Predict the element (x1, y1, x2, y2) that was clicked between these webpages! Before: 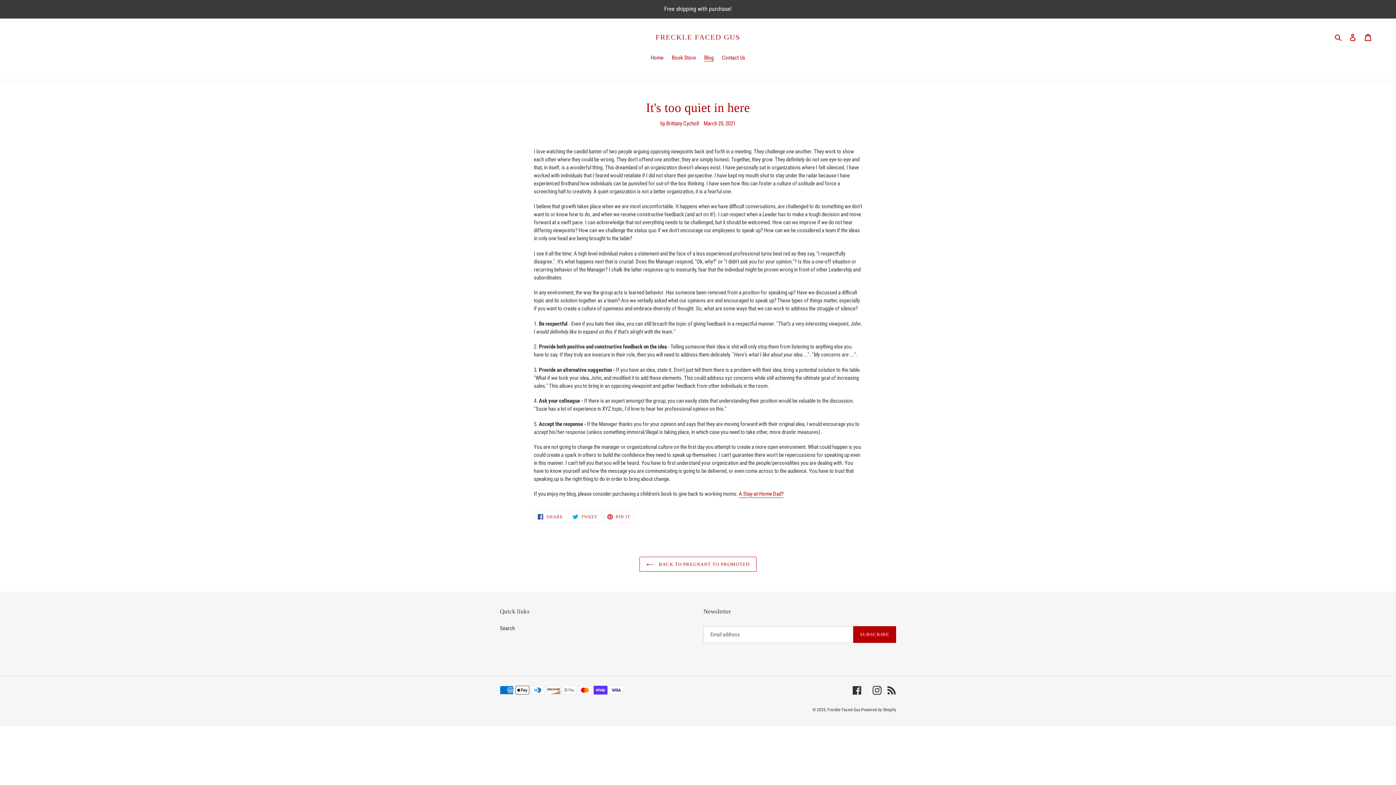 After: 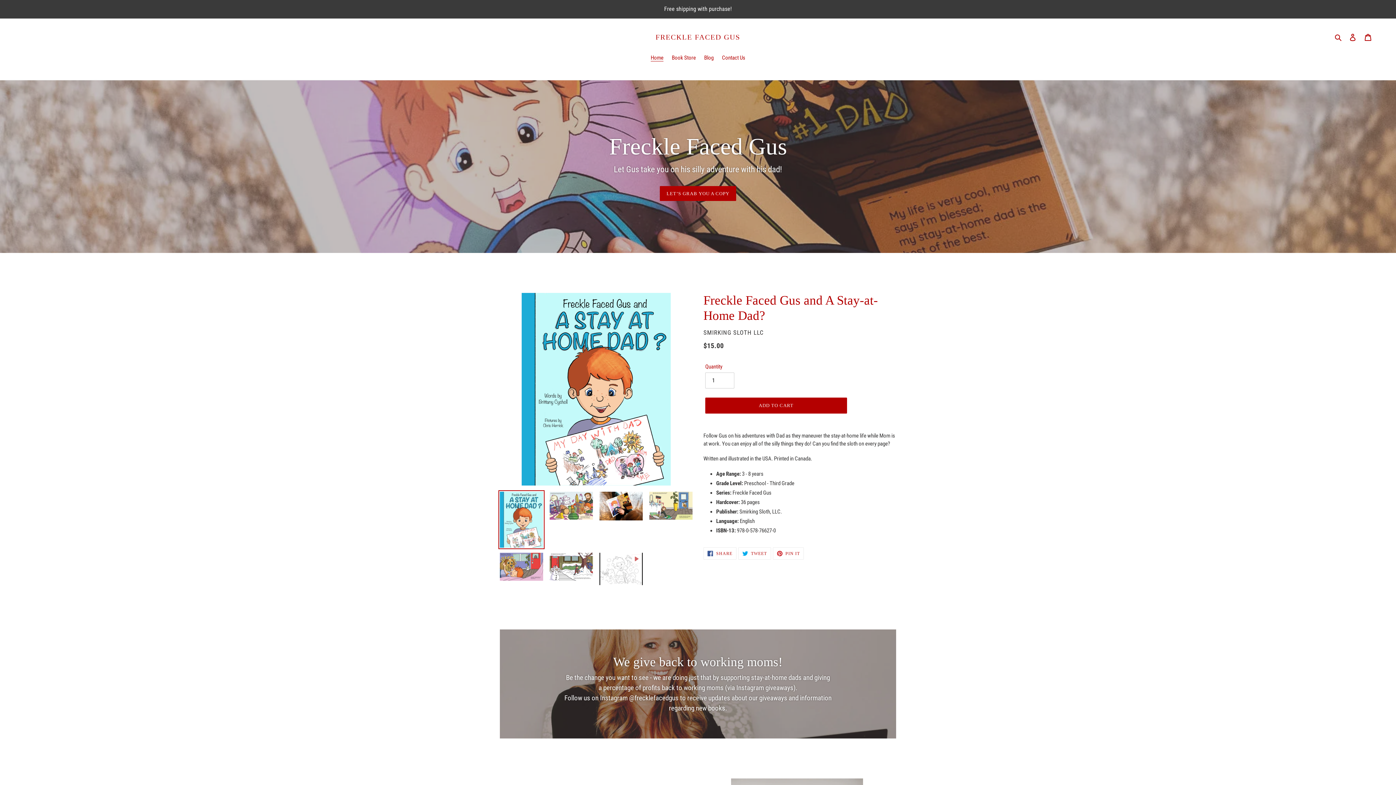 Action: bbox: (827, 707, 860, 712) label: Freckle Faced Gus